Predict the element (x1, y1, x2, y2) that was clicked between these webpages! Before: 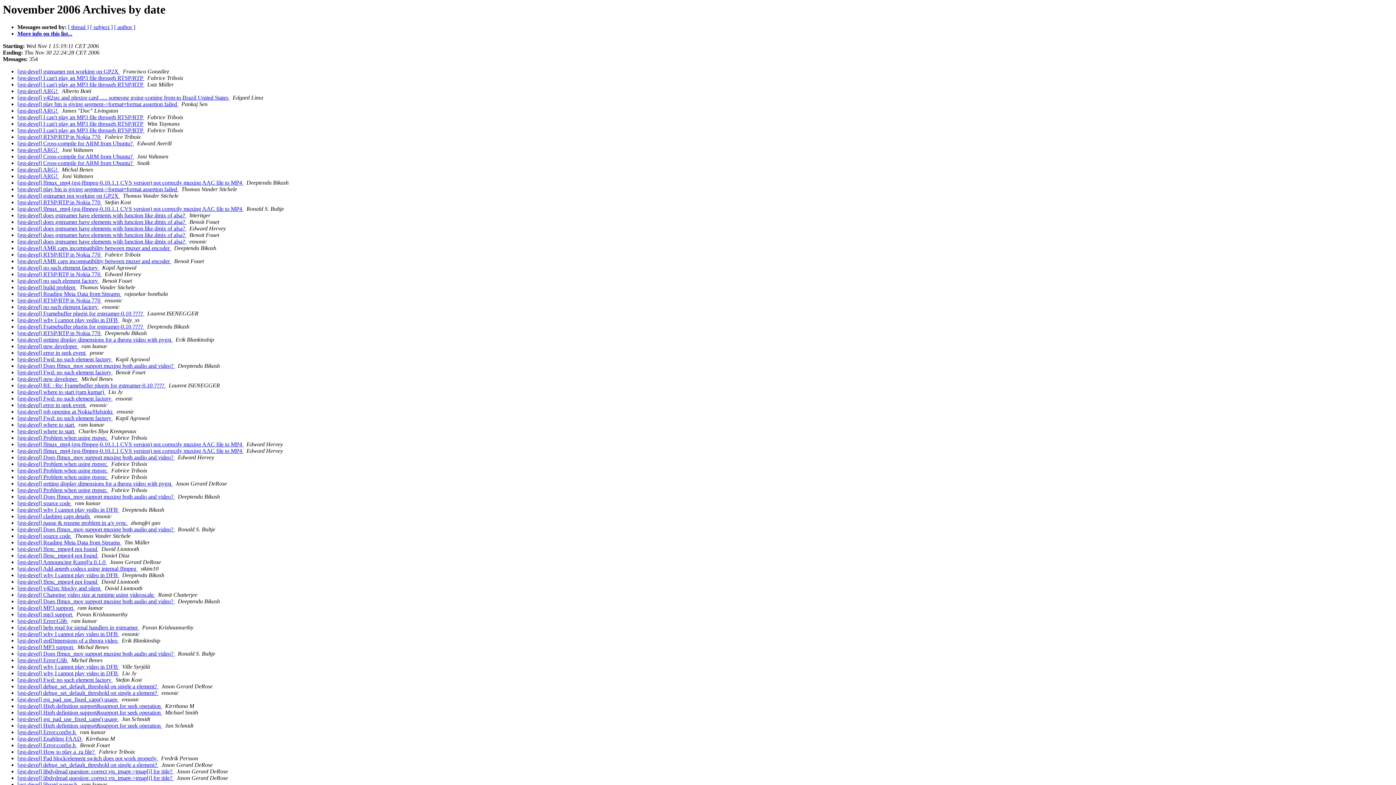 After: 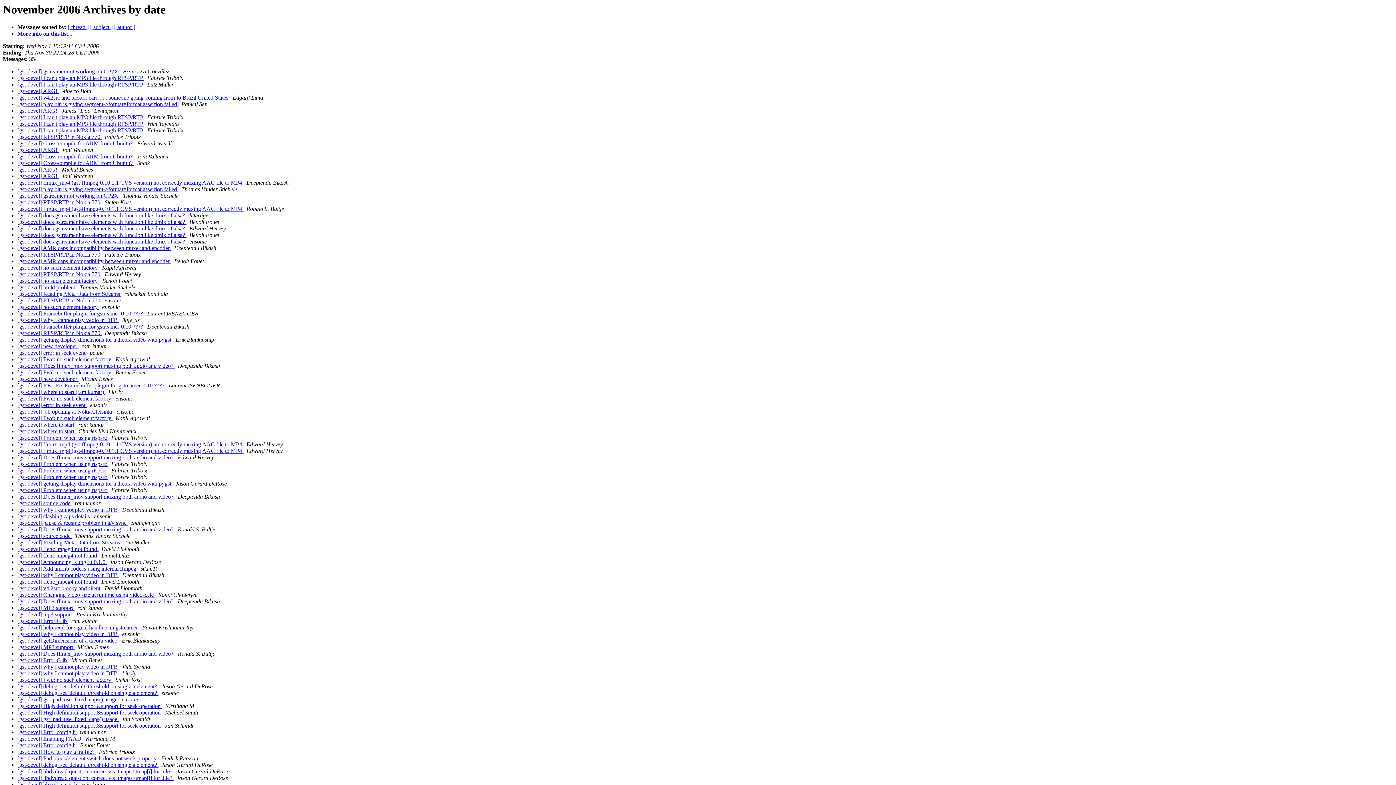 Action: label:   bbox: (118, 637, 120, 644)